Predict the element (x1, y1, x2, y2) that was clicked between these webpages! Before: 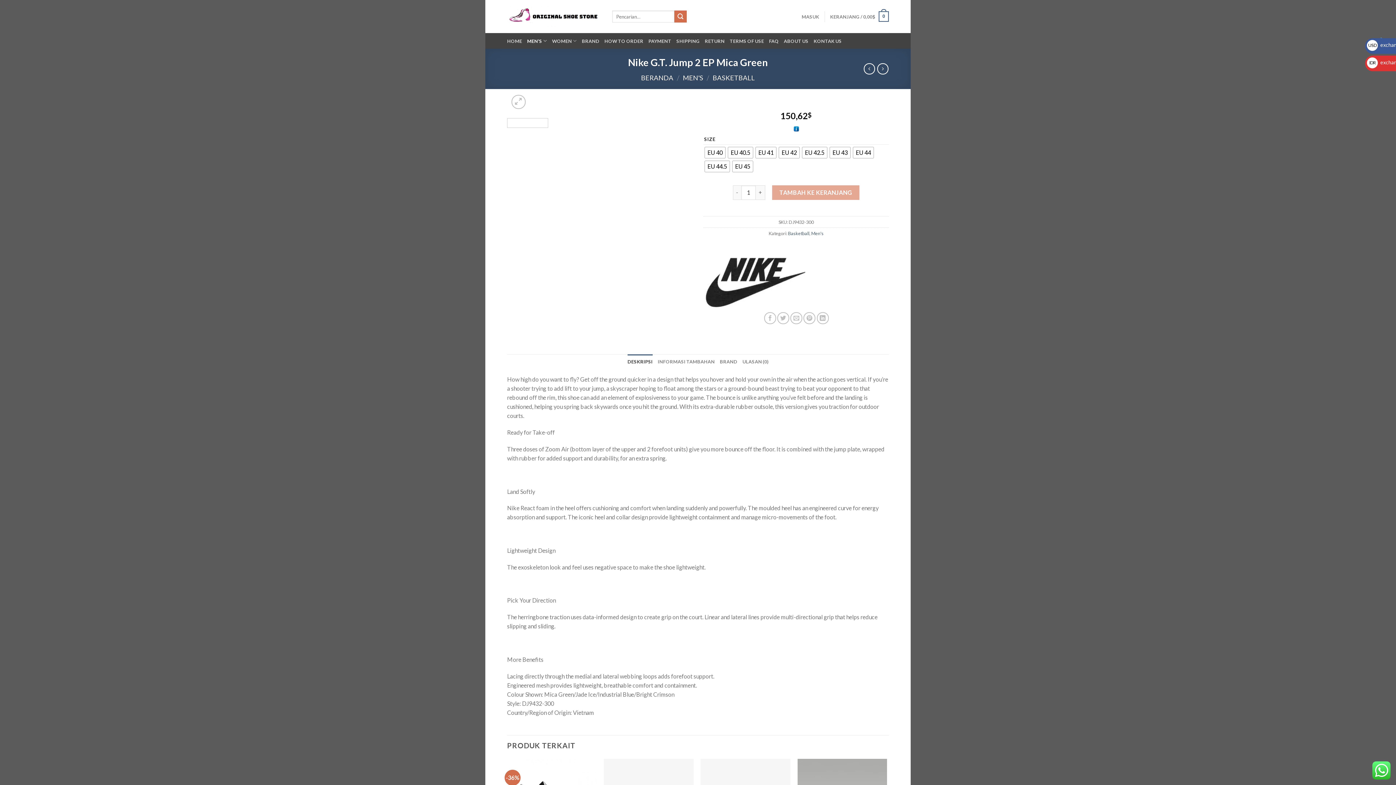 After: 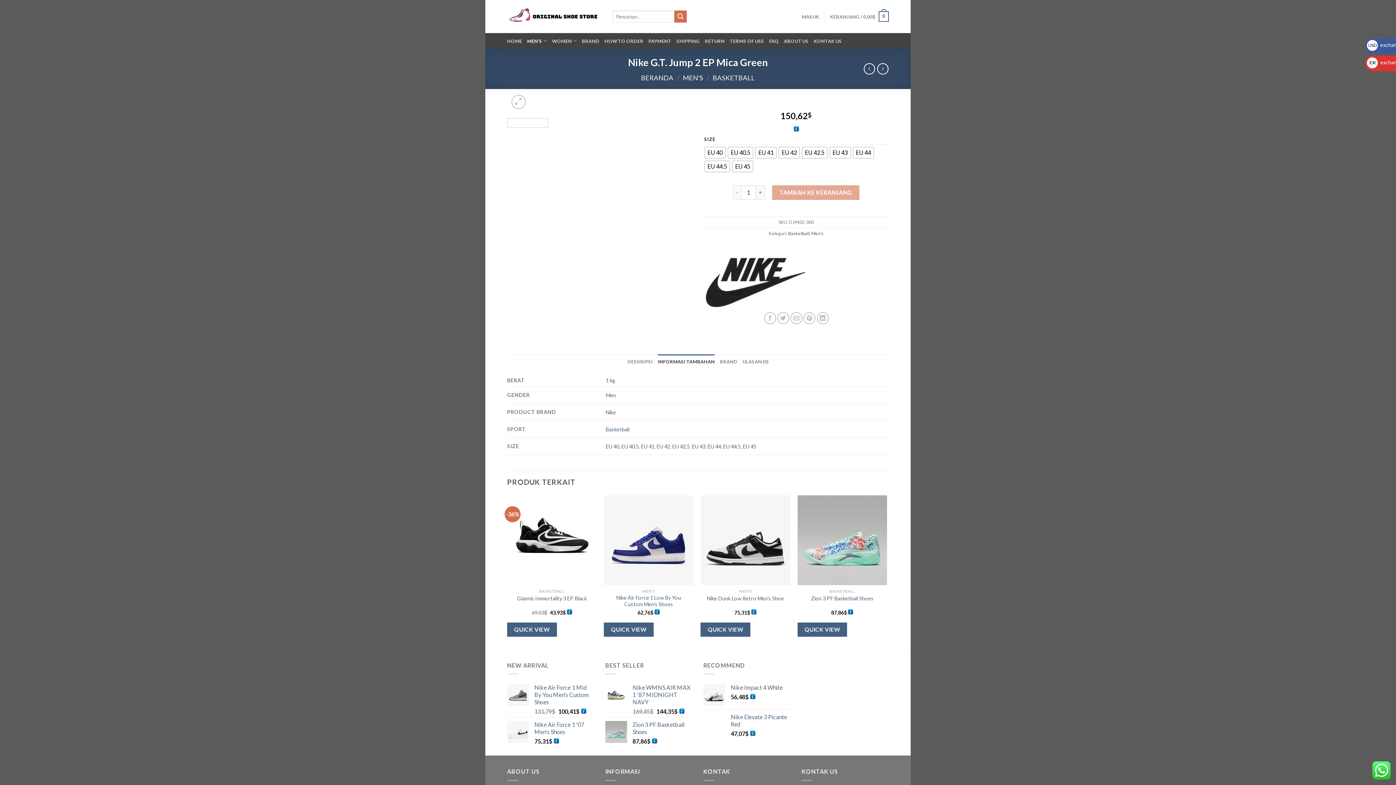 Action: bbox: (657, 354, 714, 369) label: INFORMASI TAMBAHAN